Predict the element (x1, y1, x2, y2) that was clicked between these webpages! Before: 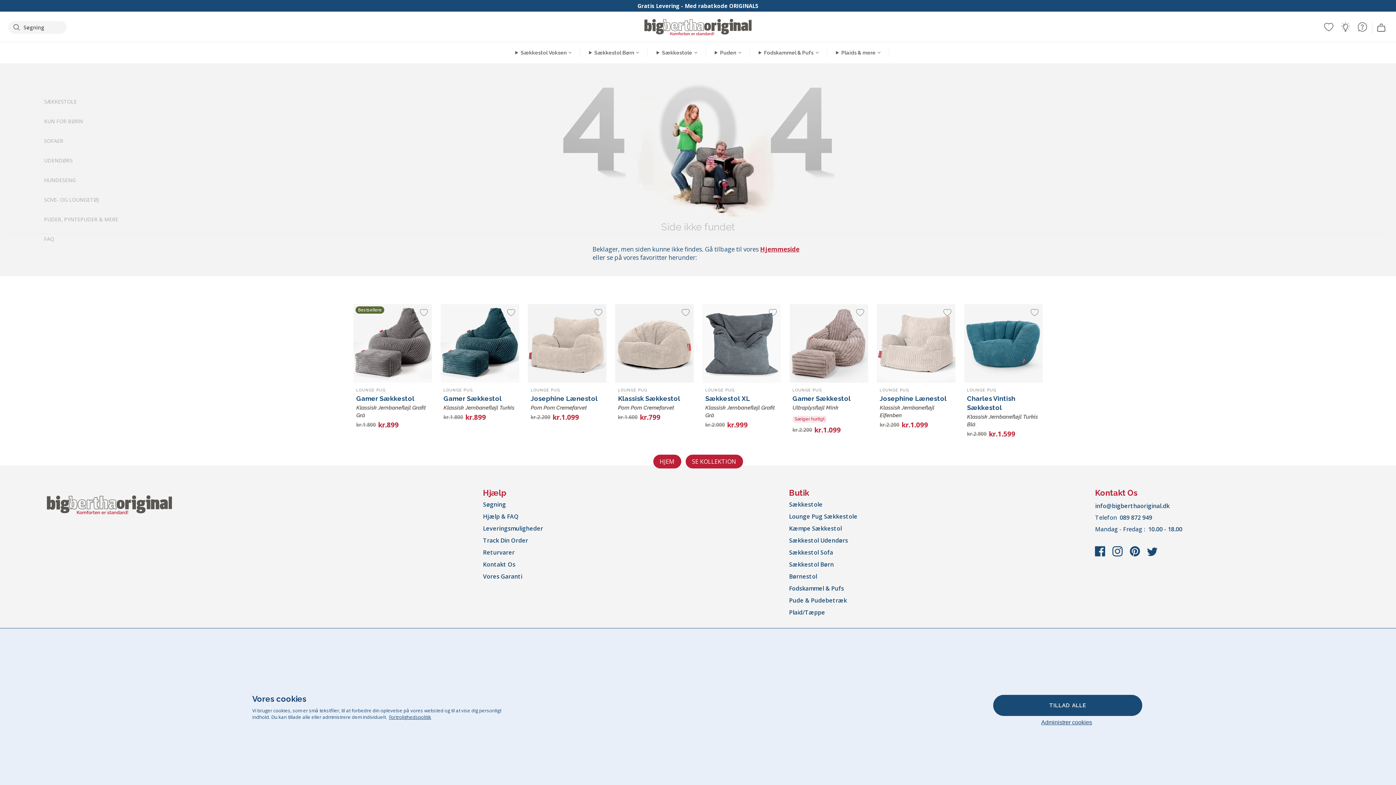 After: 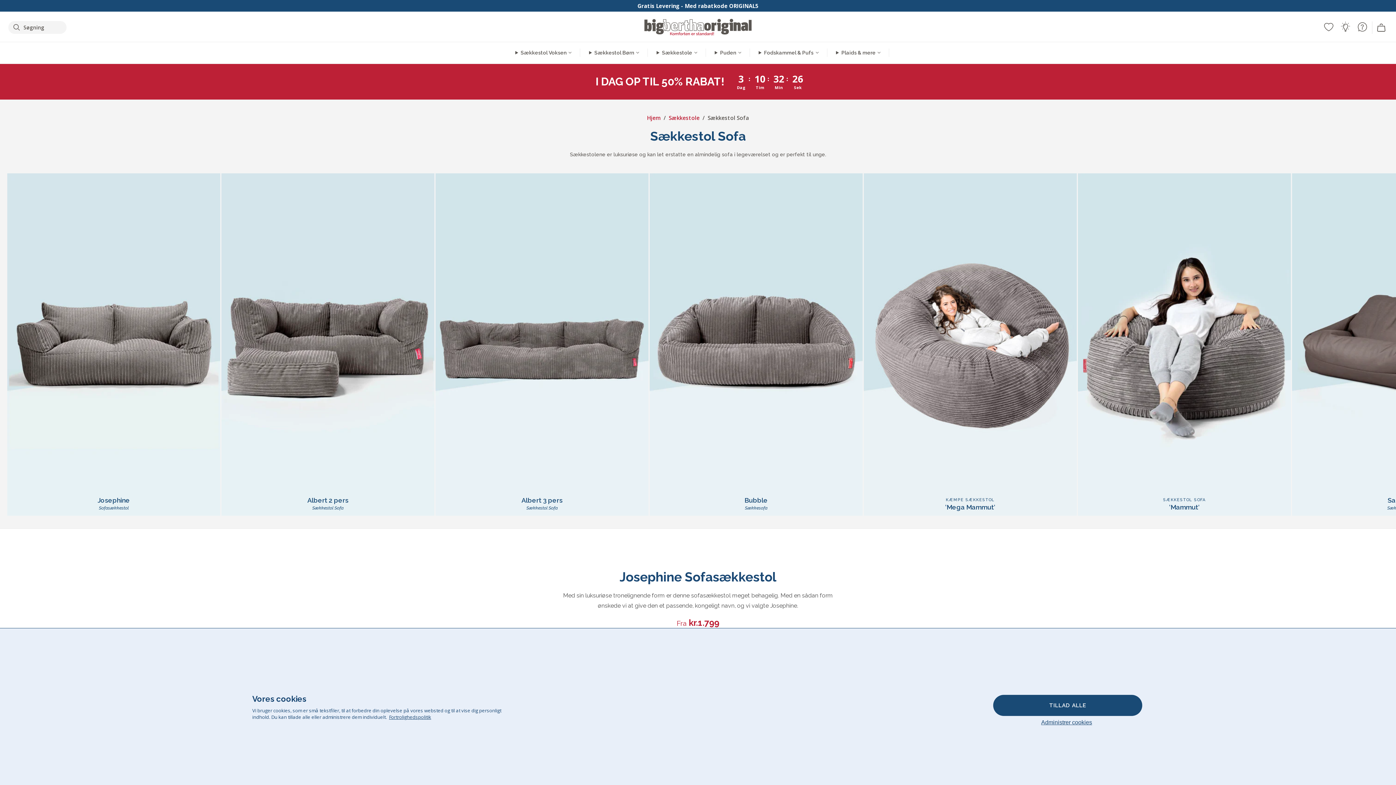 Action: bbox: (789, 548, 833, 556) label: Sækkestol Sofa